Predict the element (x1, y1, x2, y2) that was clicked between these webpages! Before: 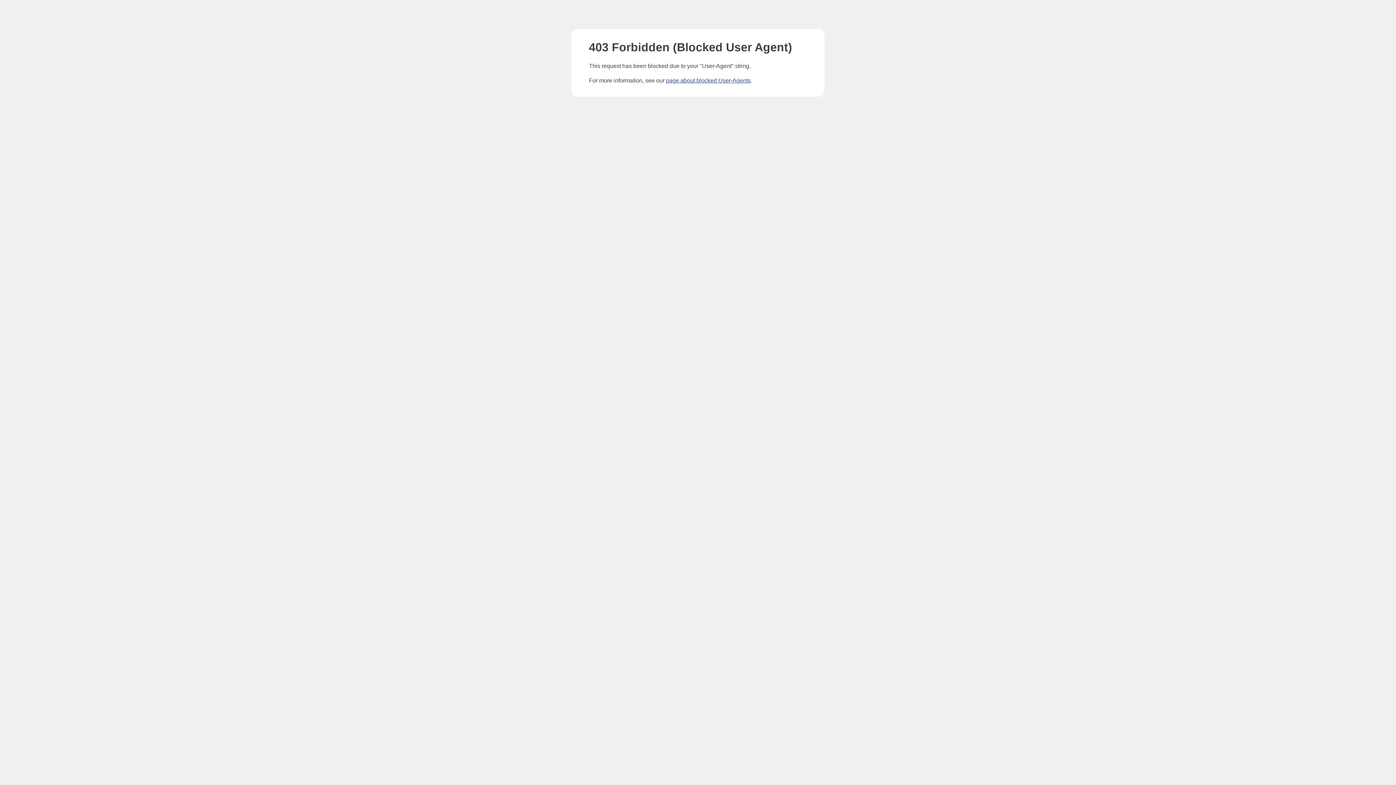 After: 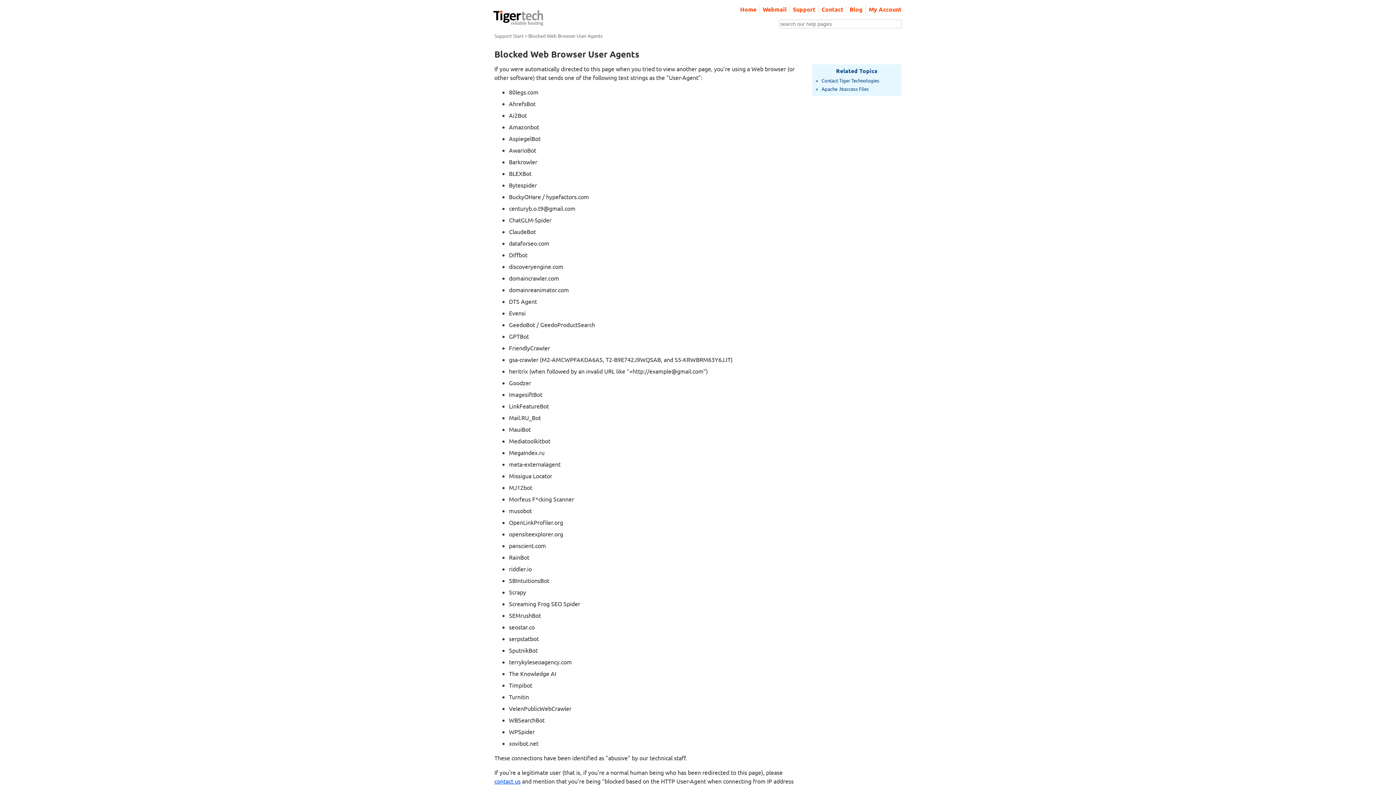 Action: bbox: (666, 77, 750, 83) label: page about blocked User-Agents